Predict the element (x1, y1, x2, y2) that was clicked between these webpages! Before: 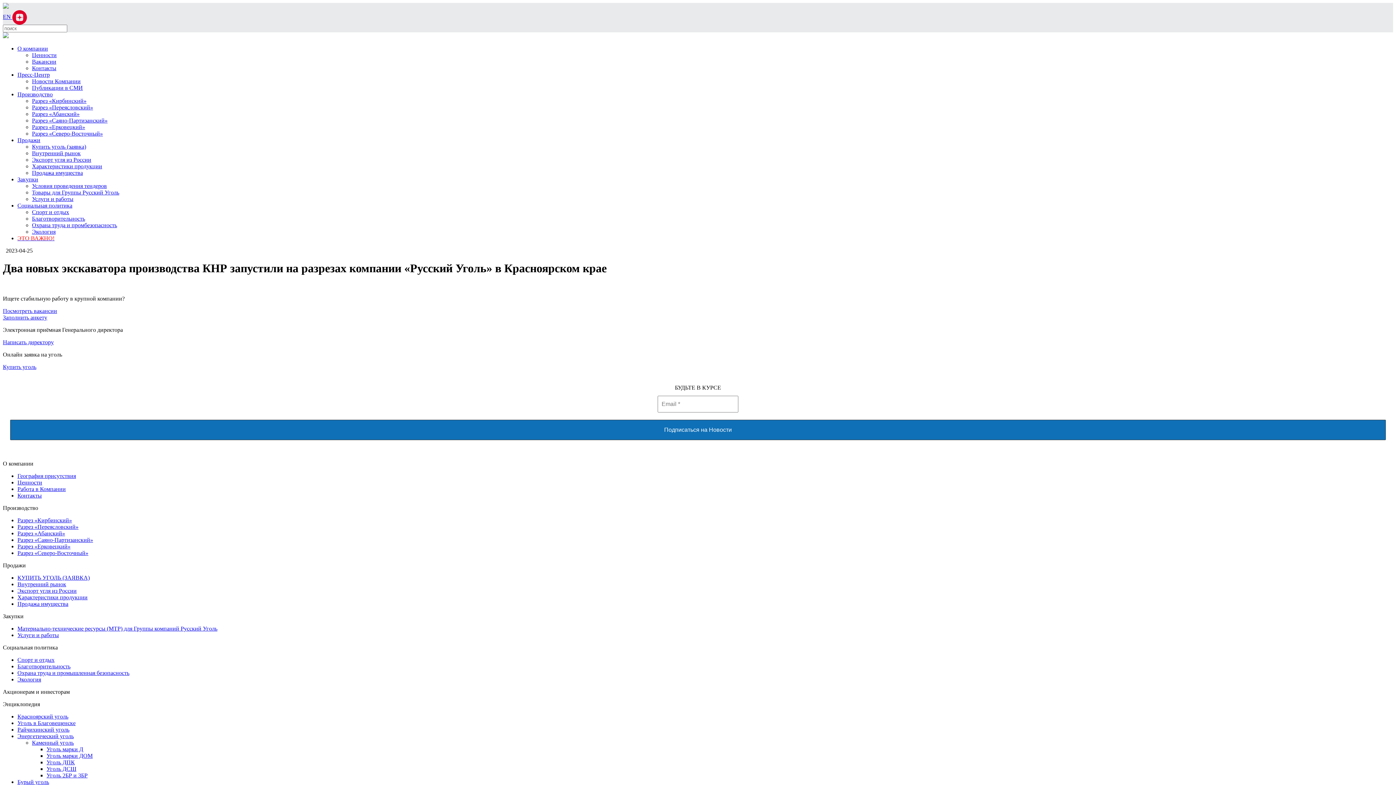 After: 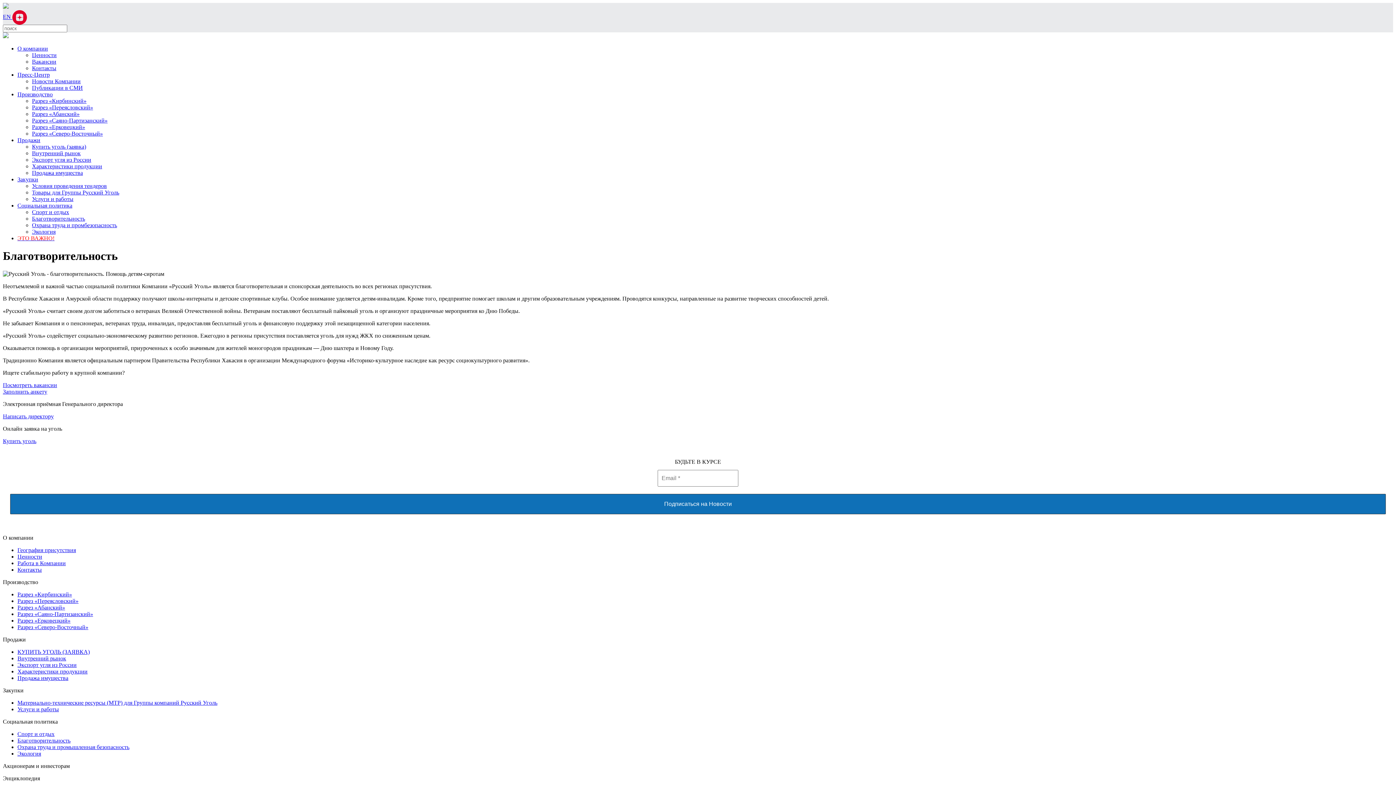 Action: label: Благотворительность bbox: (17, 663, 70, 669)